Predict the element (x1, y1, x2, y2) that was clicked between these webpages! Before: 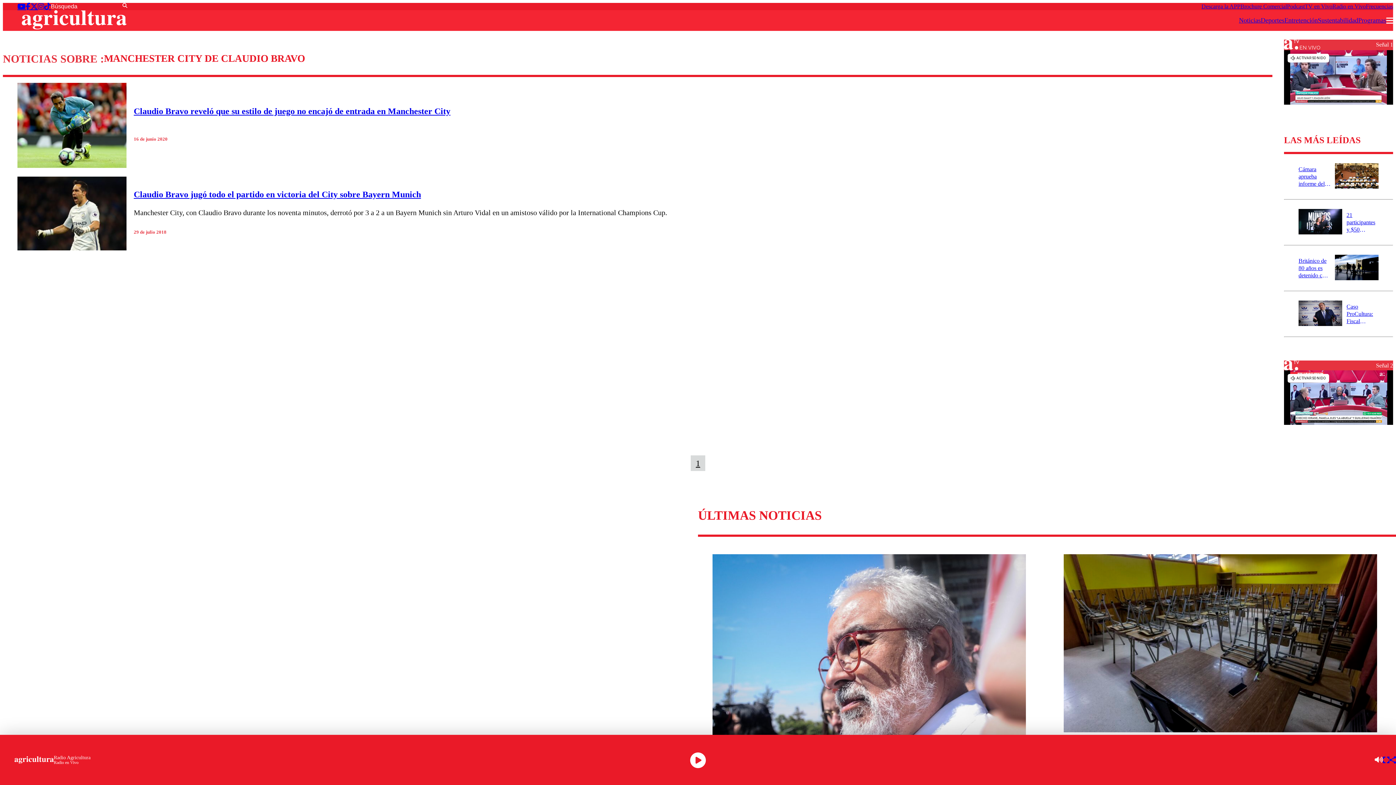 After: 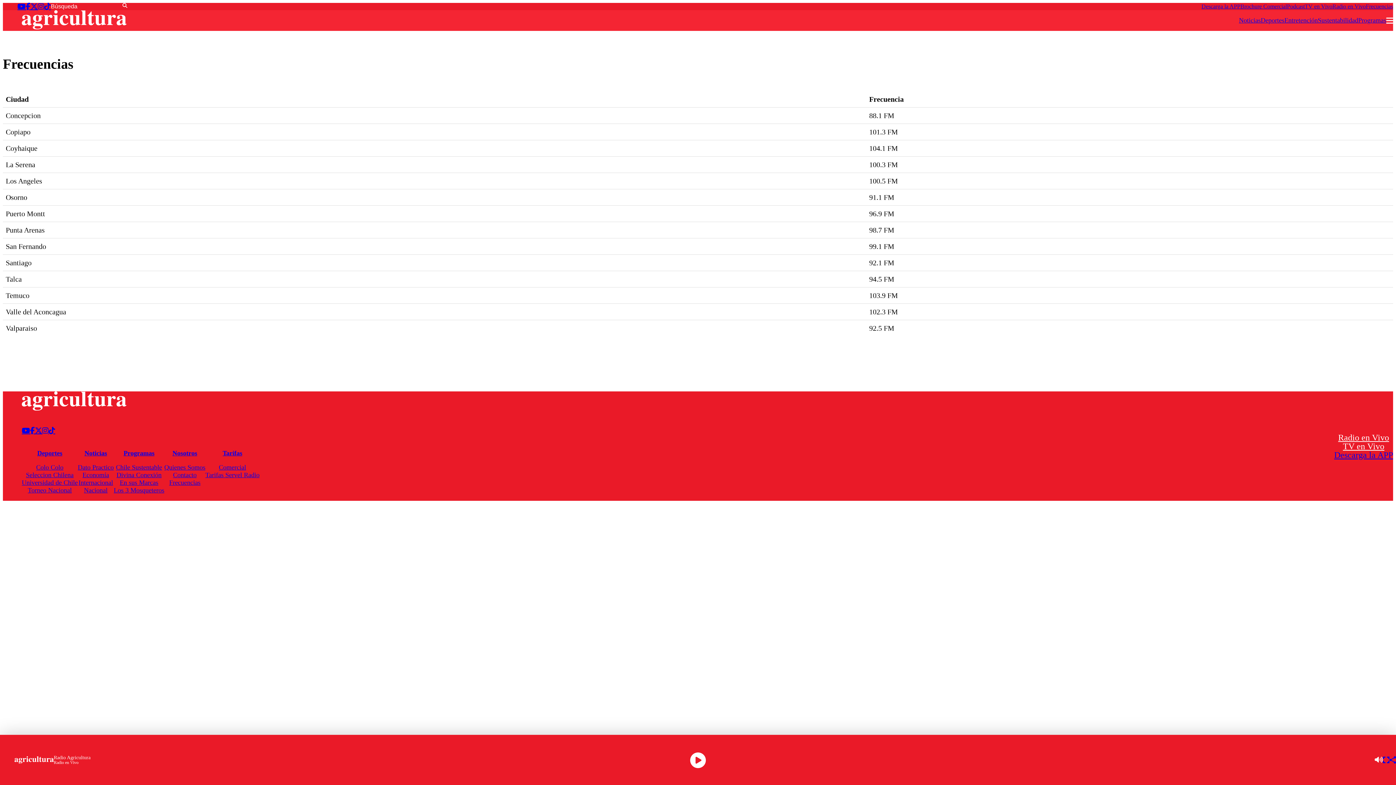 Action: label: Frecuencias bbox: (1366, 3, 1393, 9)